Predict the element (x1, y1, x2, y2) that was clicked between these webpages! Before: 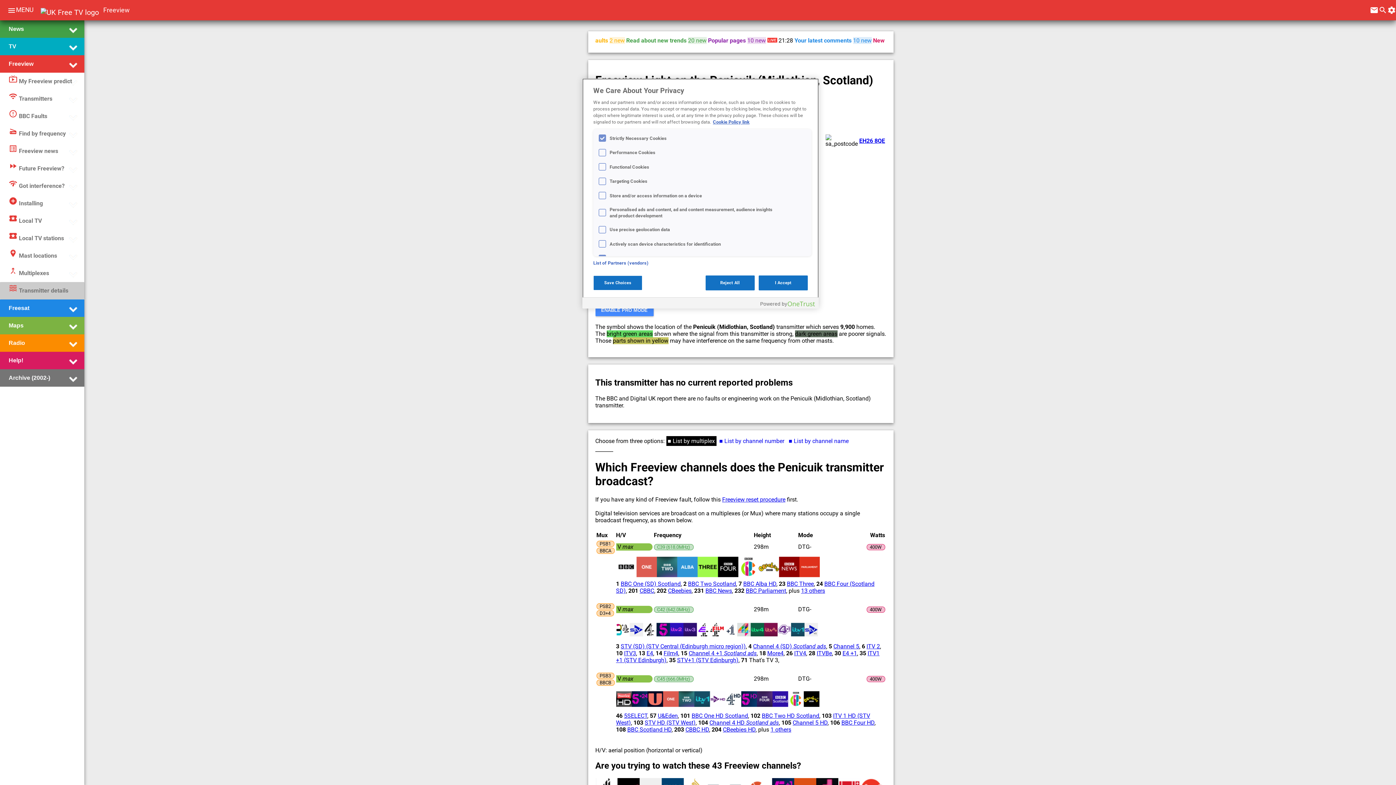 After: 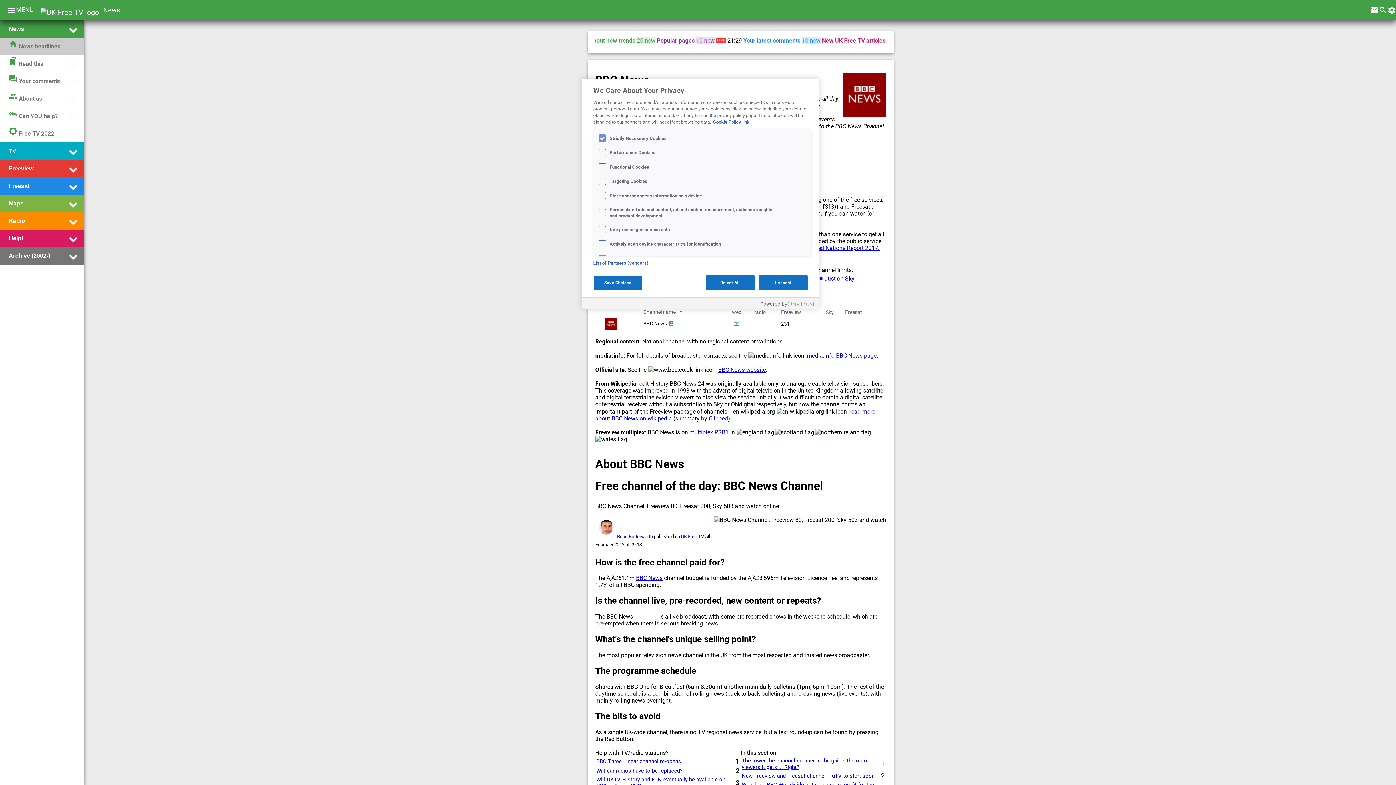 Action: bbox: (705, 587, 732, 594) label: BBC News